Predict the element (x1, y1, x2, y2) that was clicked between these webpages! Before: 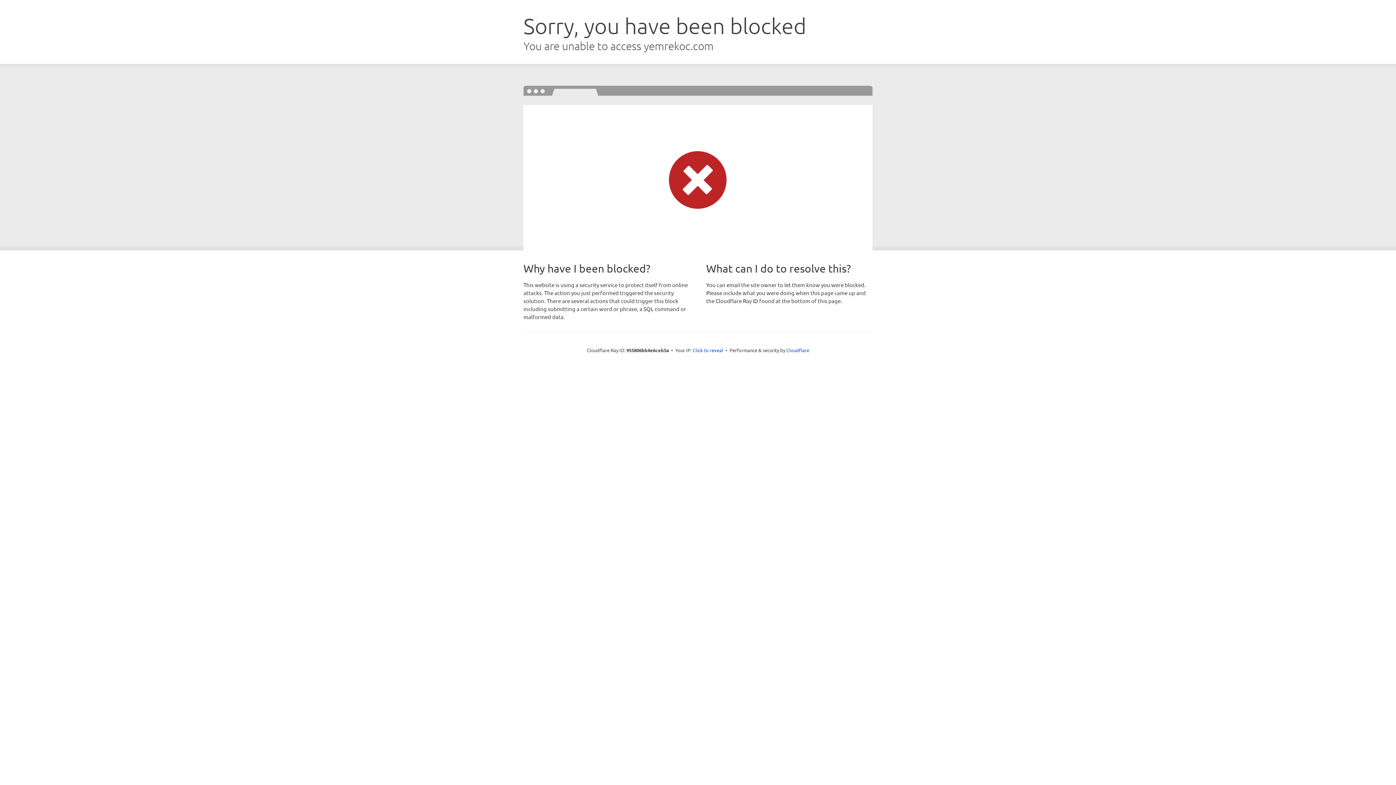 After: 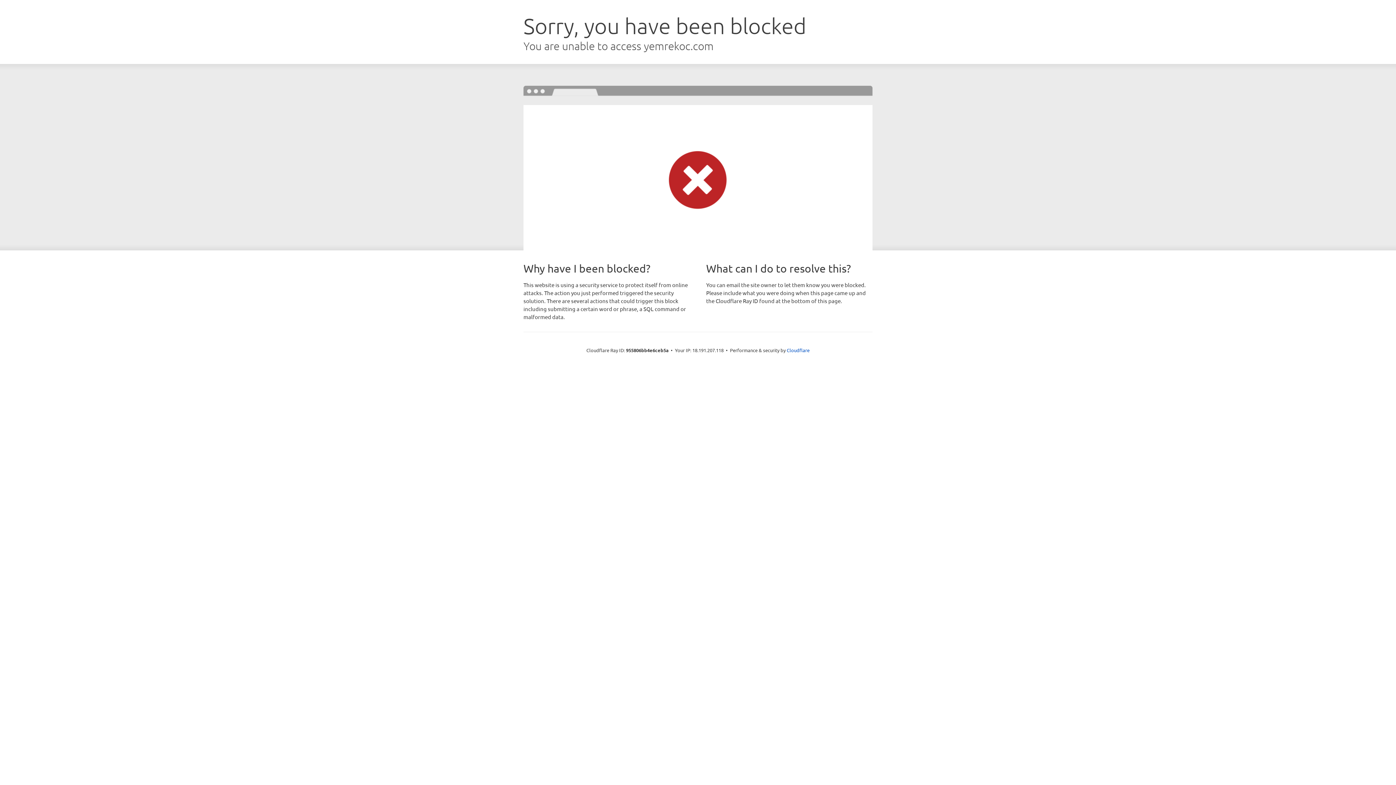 Action: label: Click to reveal bbox: (692, 346, 723, 353)